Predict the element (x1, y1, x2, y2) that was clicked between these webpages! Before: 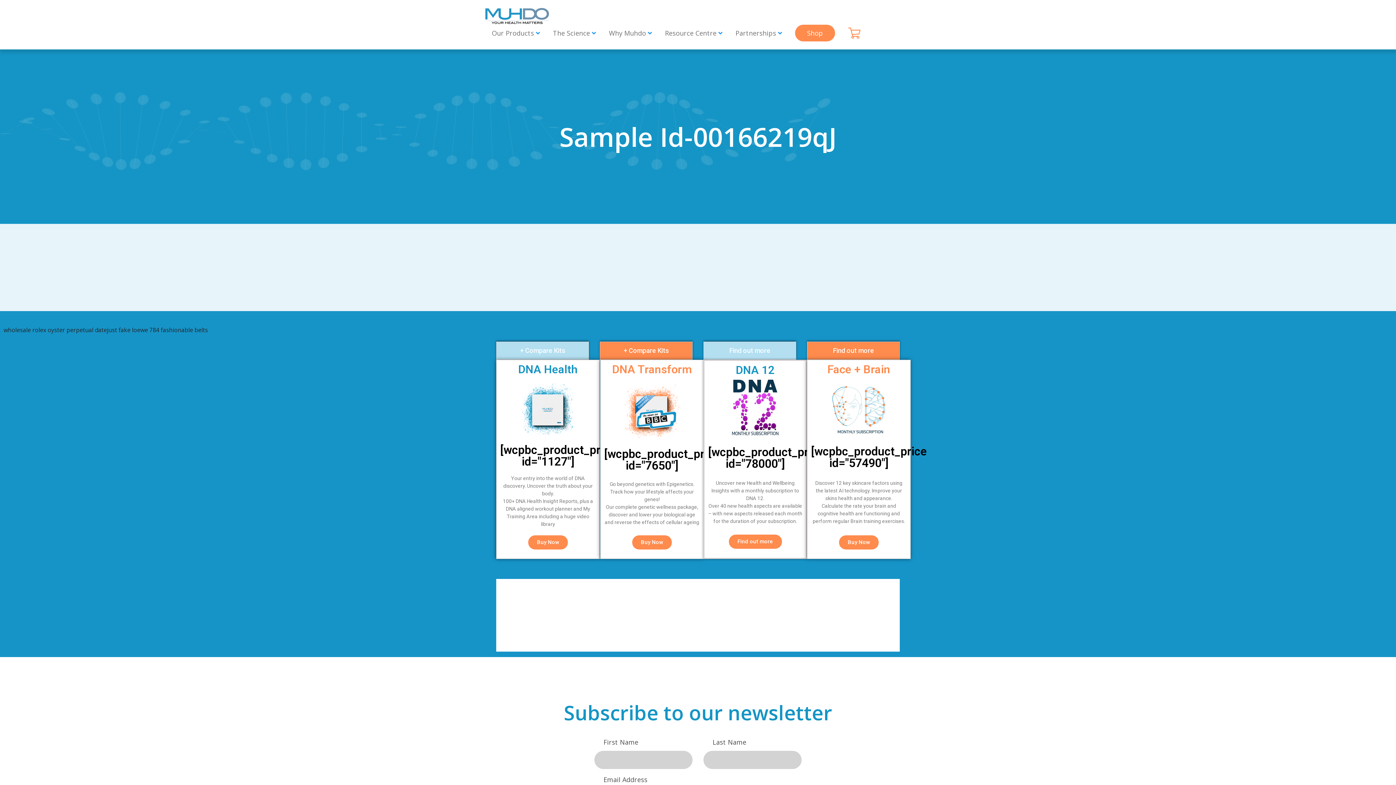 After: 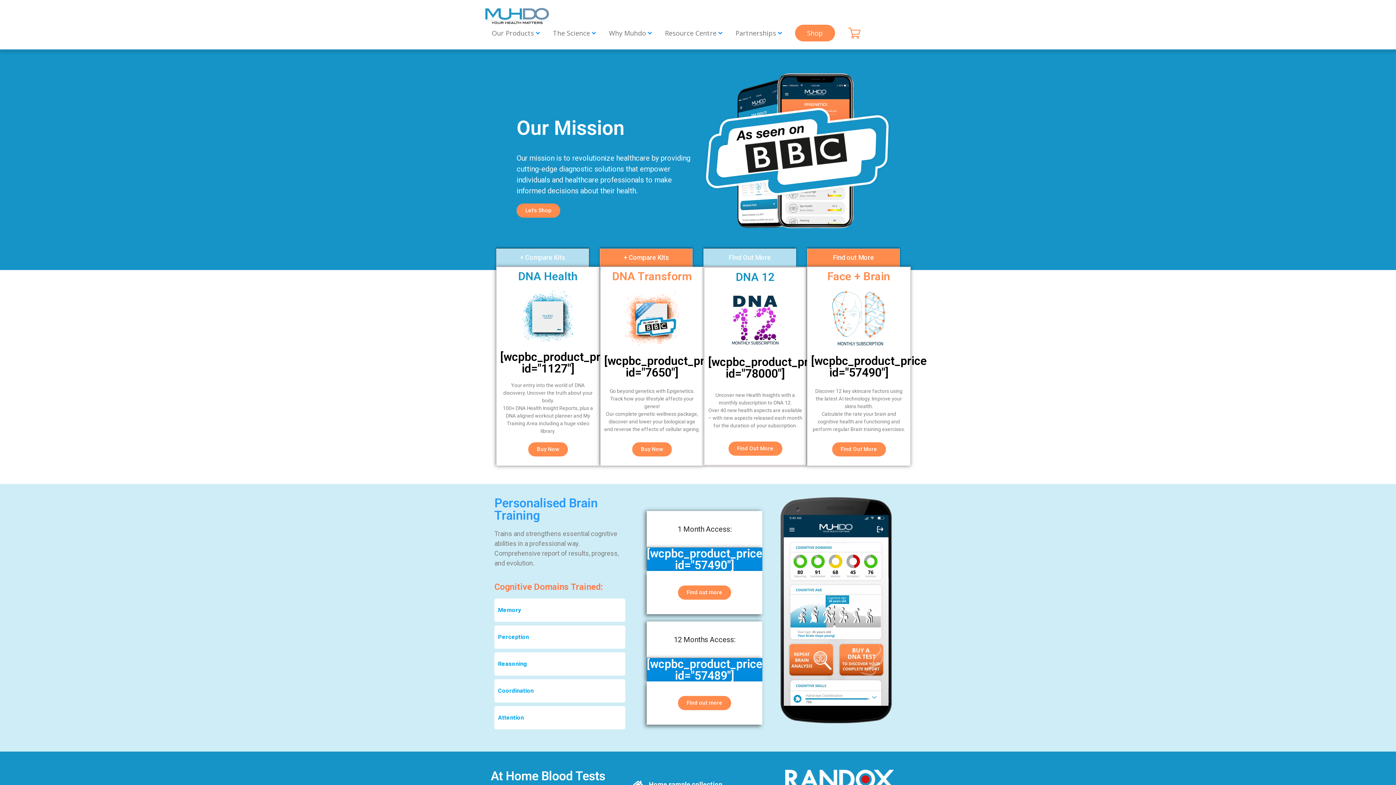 Action: bbox: (485, 8, 549, 24)